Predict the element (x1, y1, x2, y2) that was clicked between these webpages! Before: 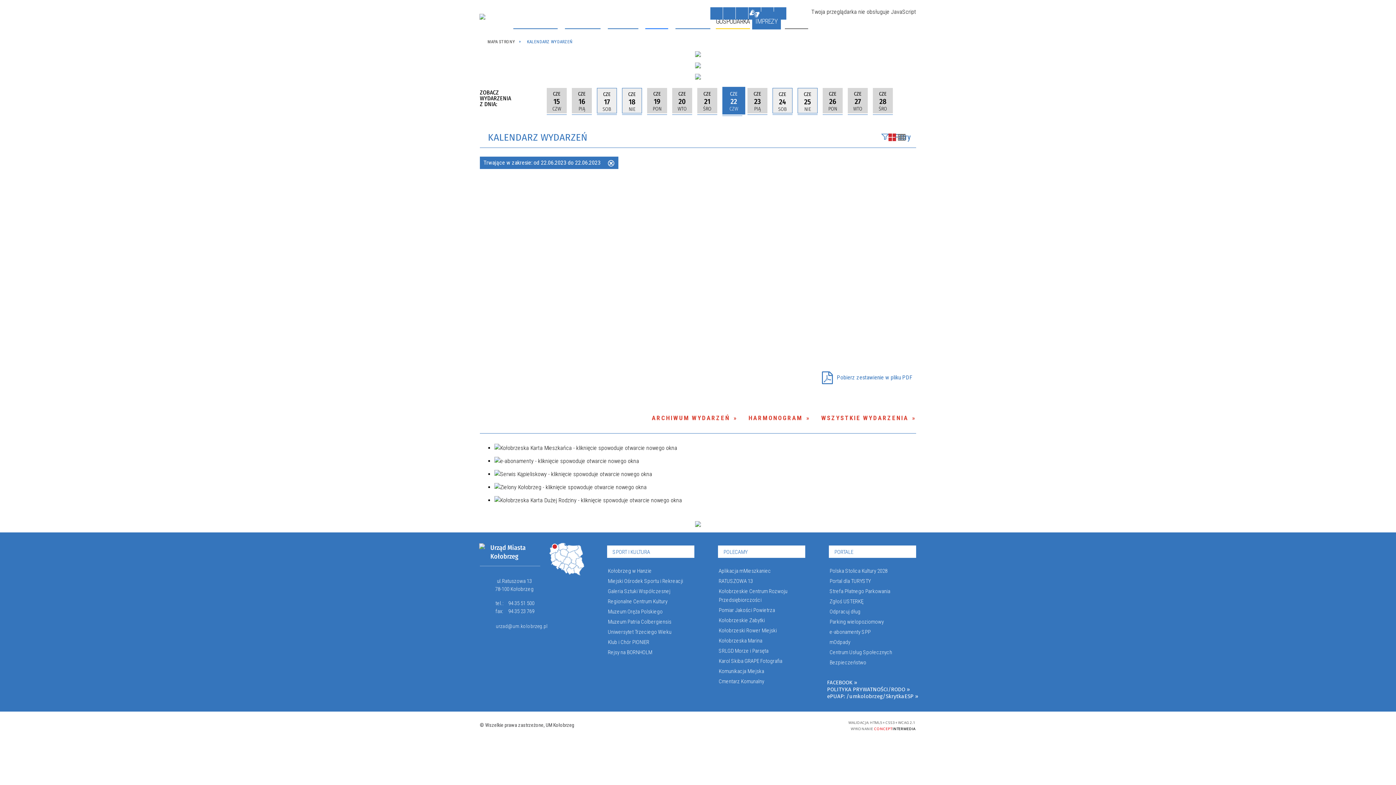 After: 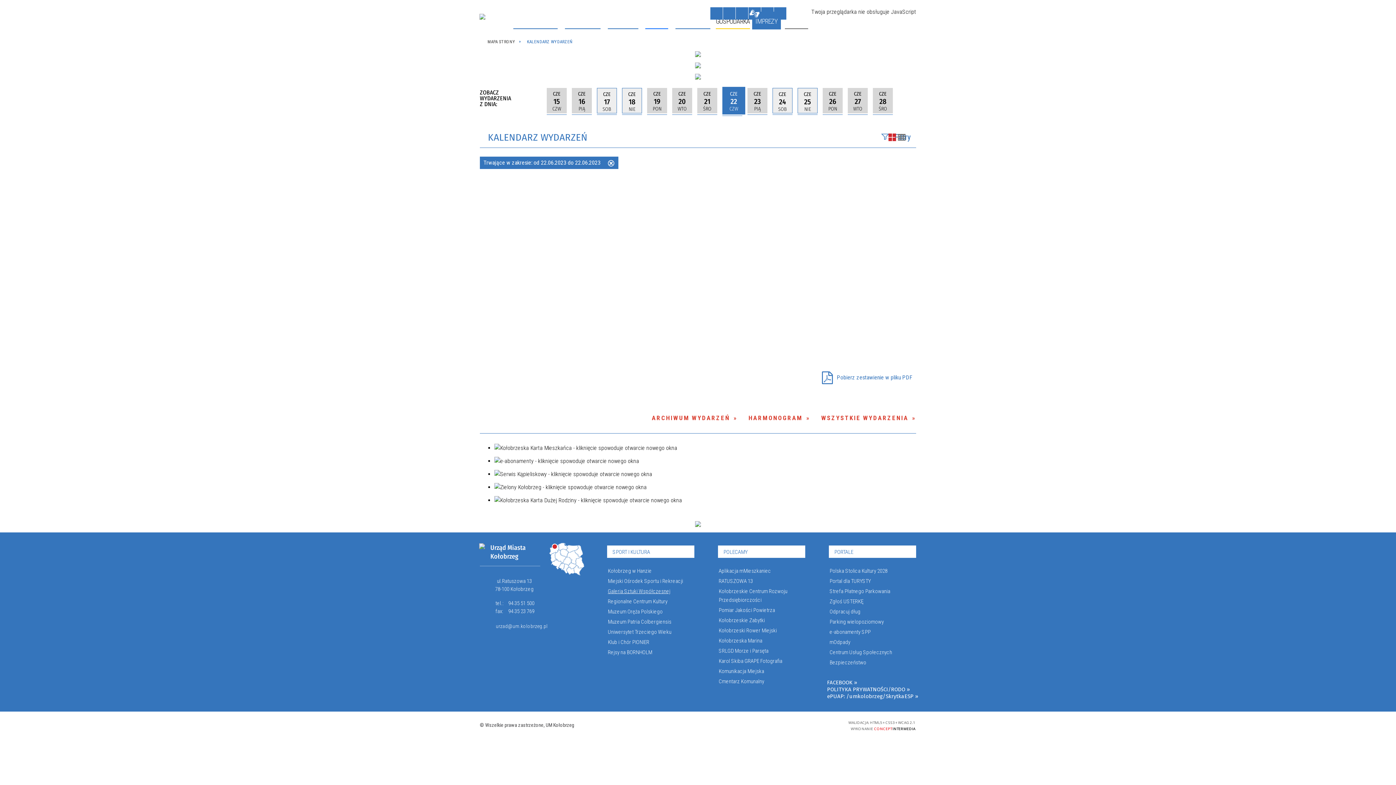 Action: bbox: (607, 586, 694, 596) label: Galeria Sztuki Współczesnej